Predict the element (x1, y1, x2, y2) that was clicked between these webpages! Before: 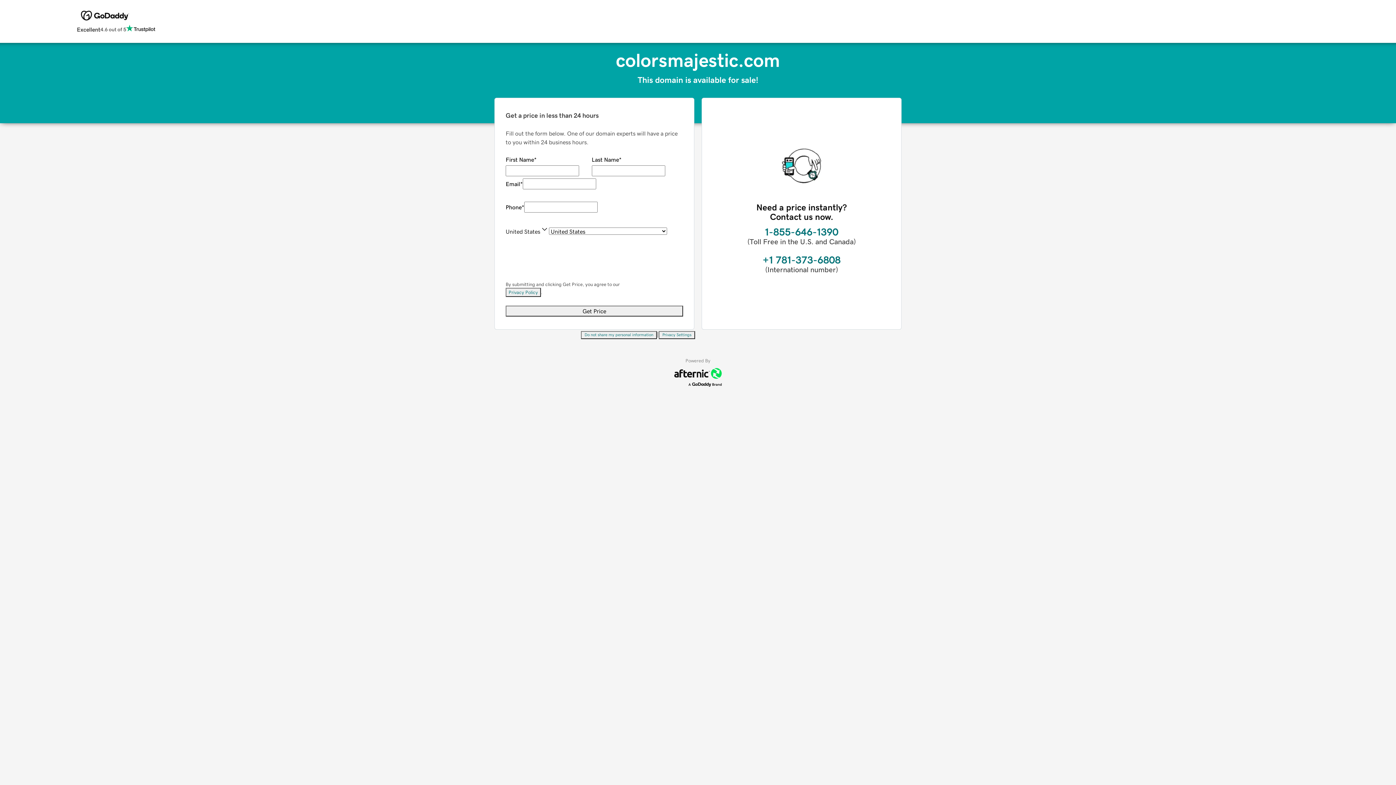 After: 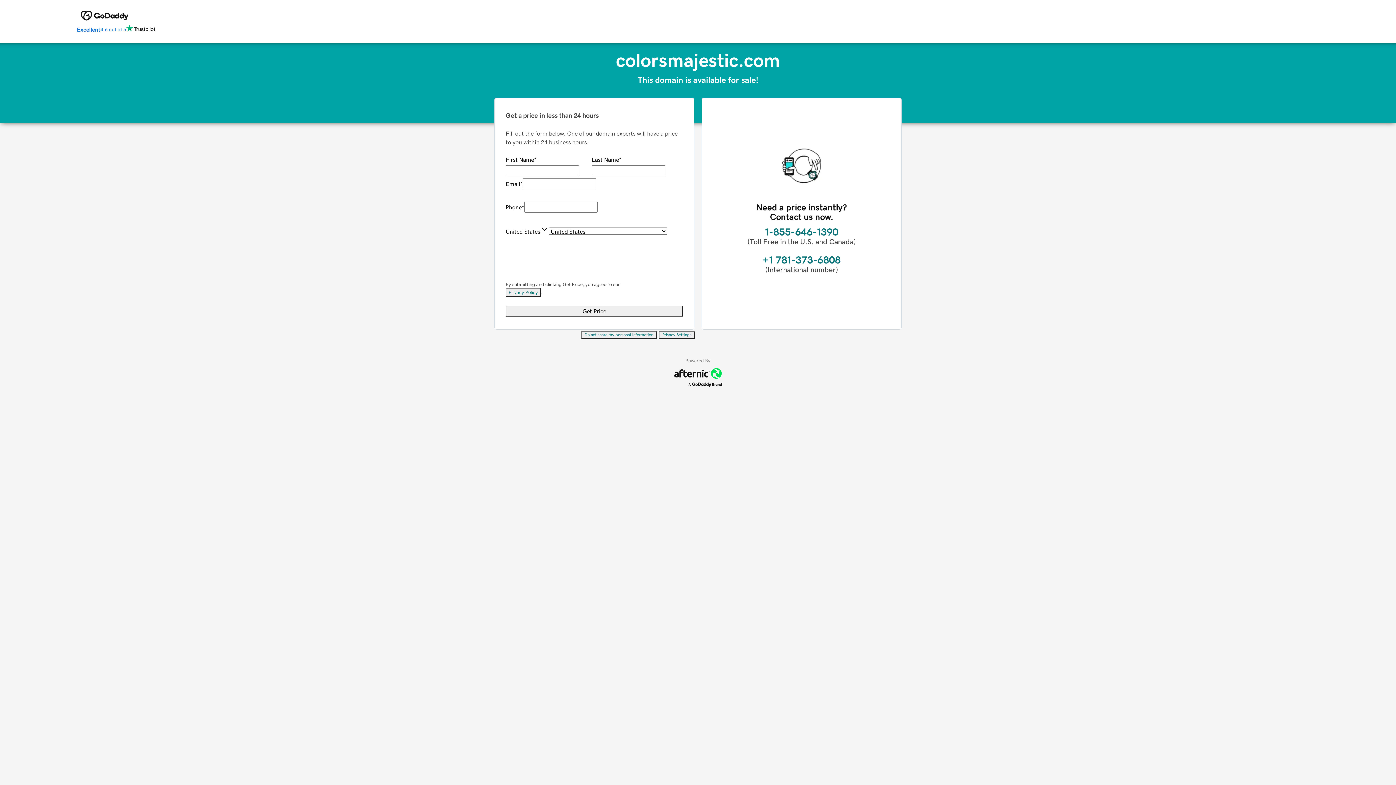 Action: bbox: (76, 24, 155, 34) label: Excellent
4.6 out of 5